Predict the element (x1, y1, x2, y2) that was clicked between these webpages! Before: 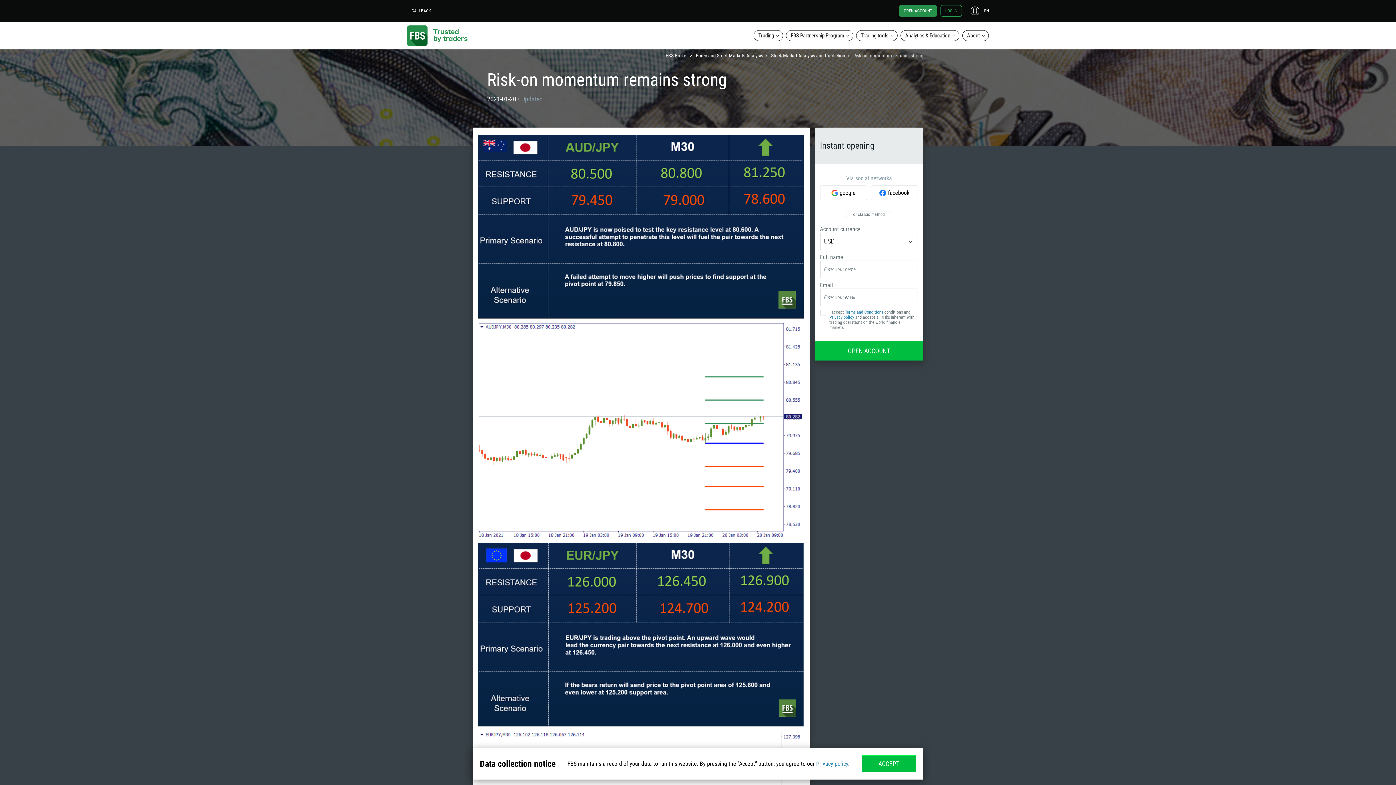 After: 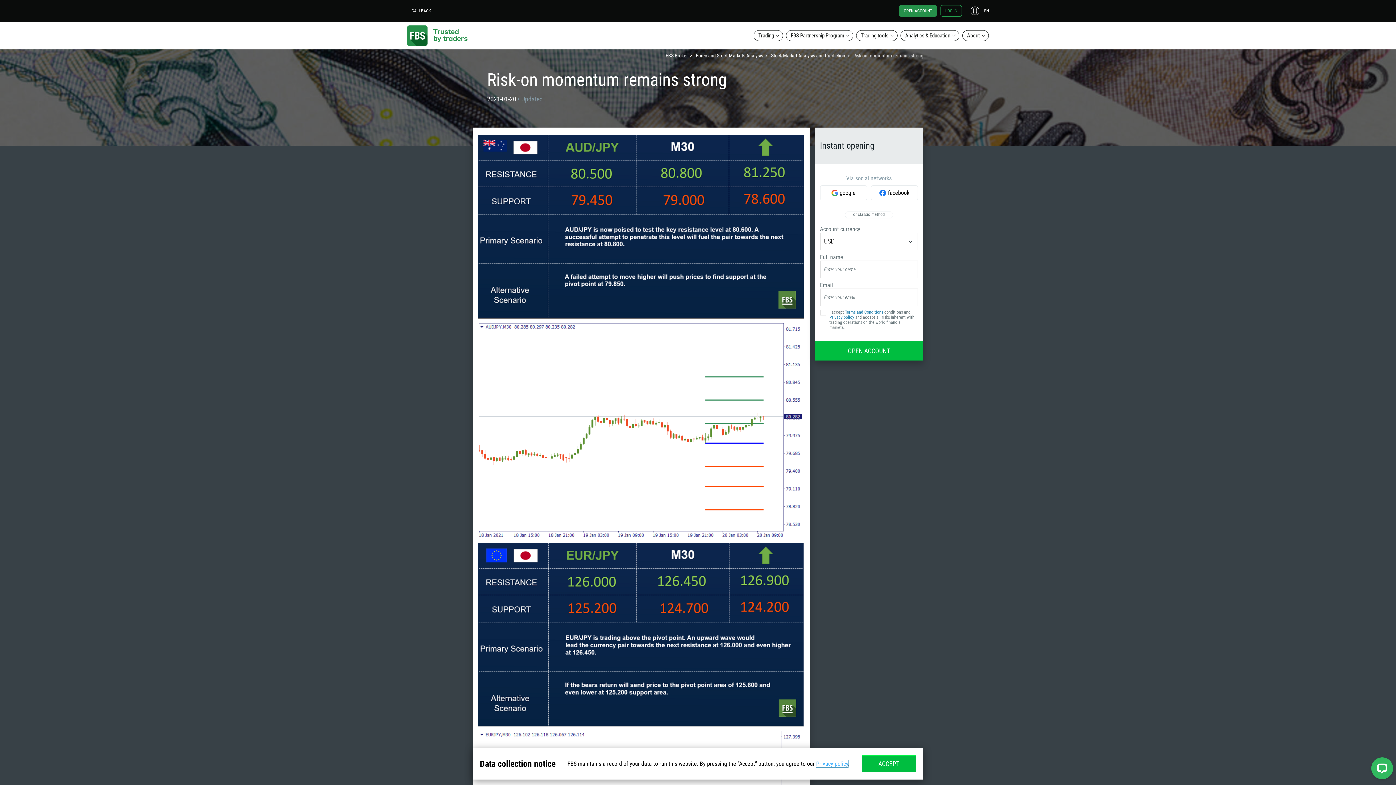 Action: bbox: (816, 760, 848, 767) label: Privacy policy